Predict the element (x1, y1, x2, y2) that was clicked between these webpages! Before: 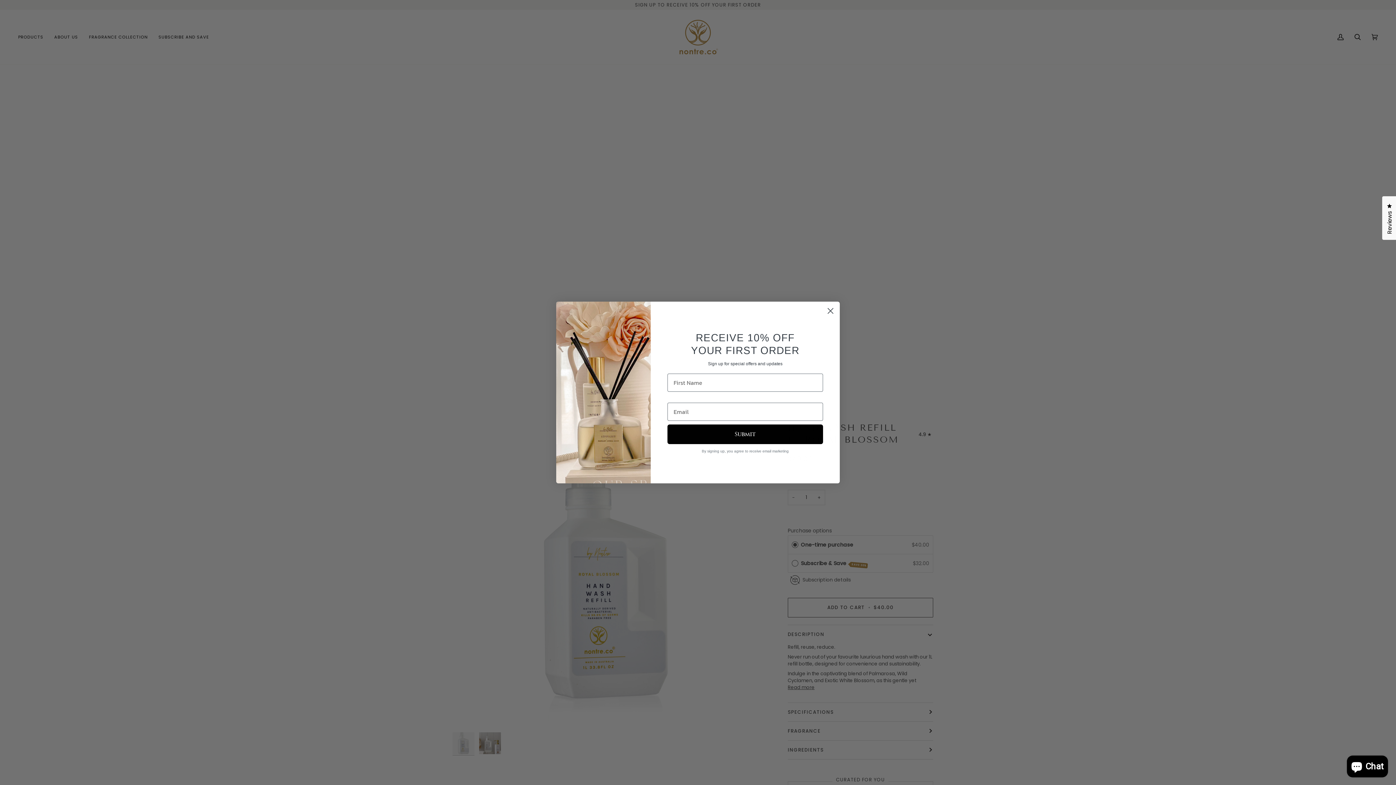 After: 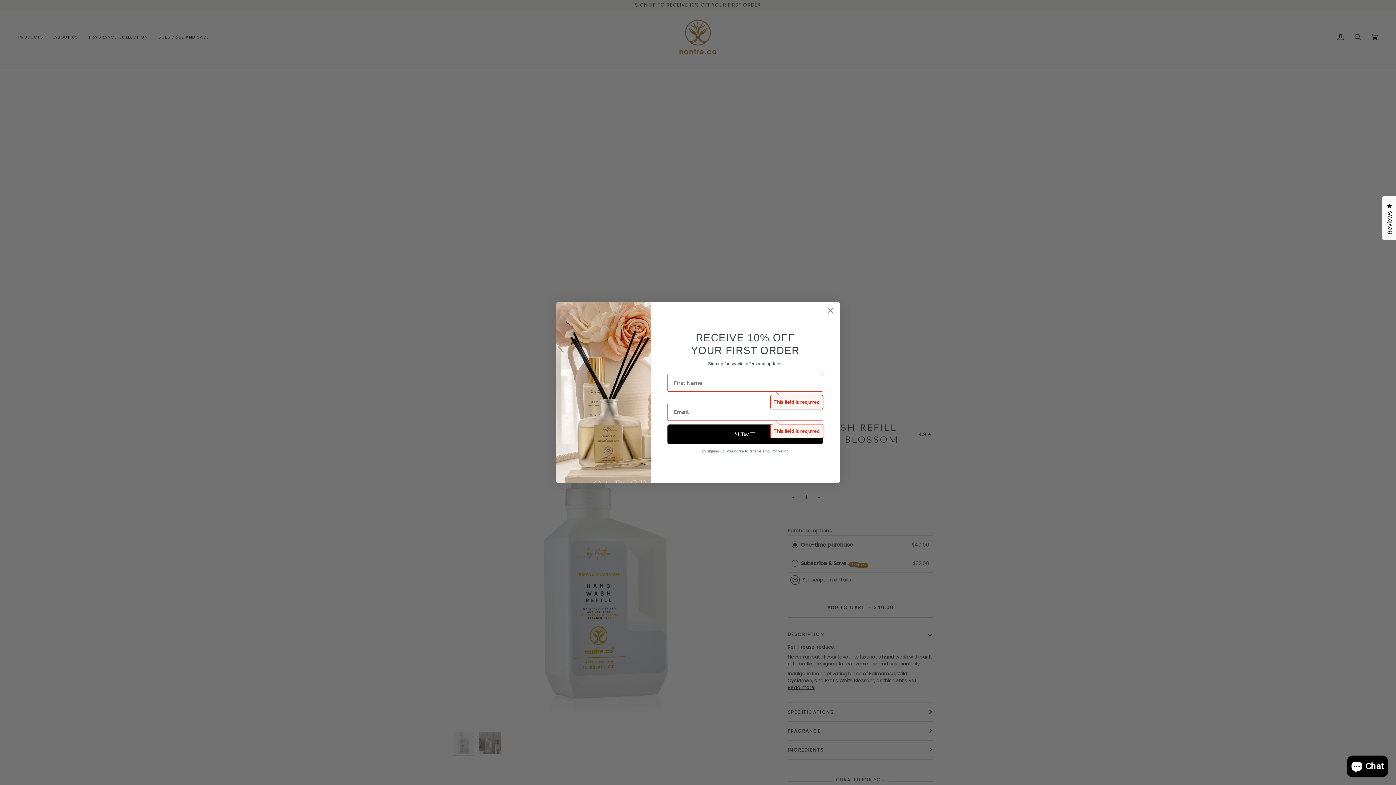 Action: label: Submit bbox: (667, 424, 823, 444)